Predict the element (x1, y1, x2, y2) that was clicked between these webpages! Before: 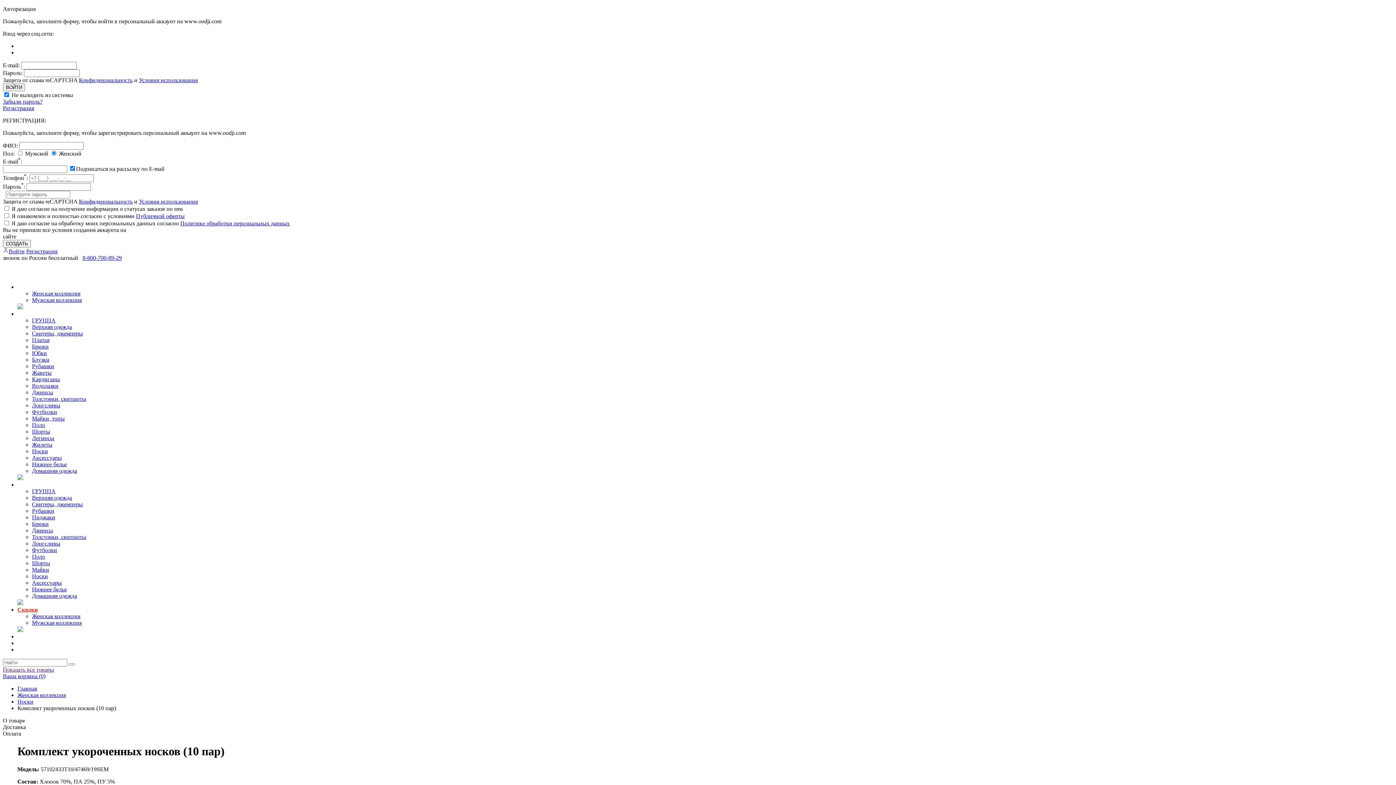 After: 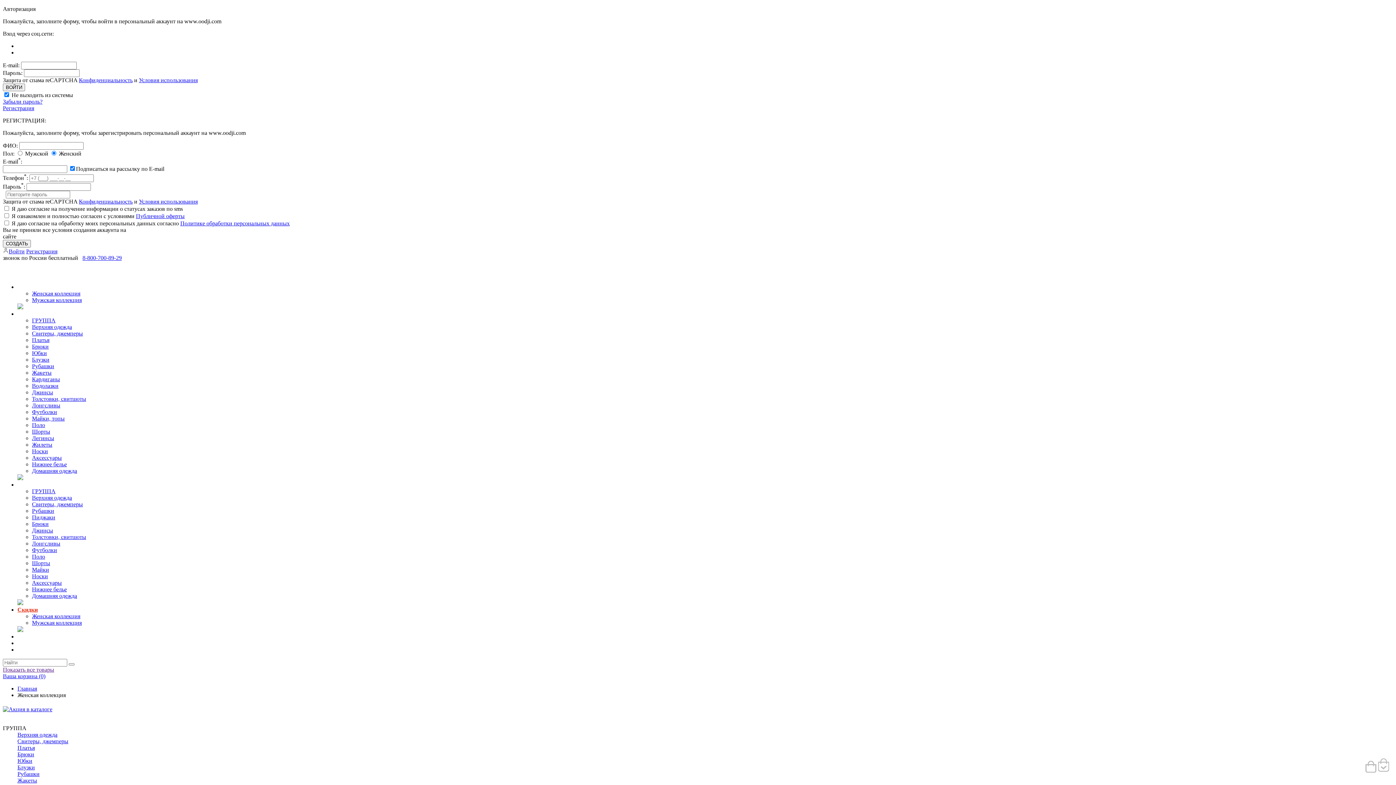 Action: bbox: (17, 283, 40, 290) label: Новинки